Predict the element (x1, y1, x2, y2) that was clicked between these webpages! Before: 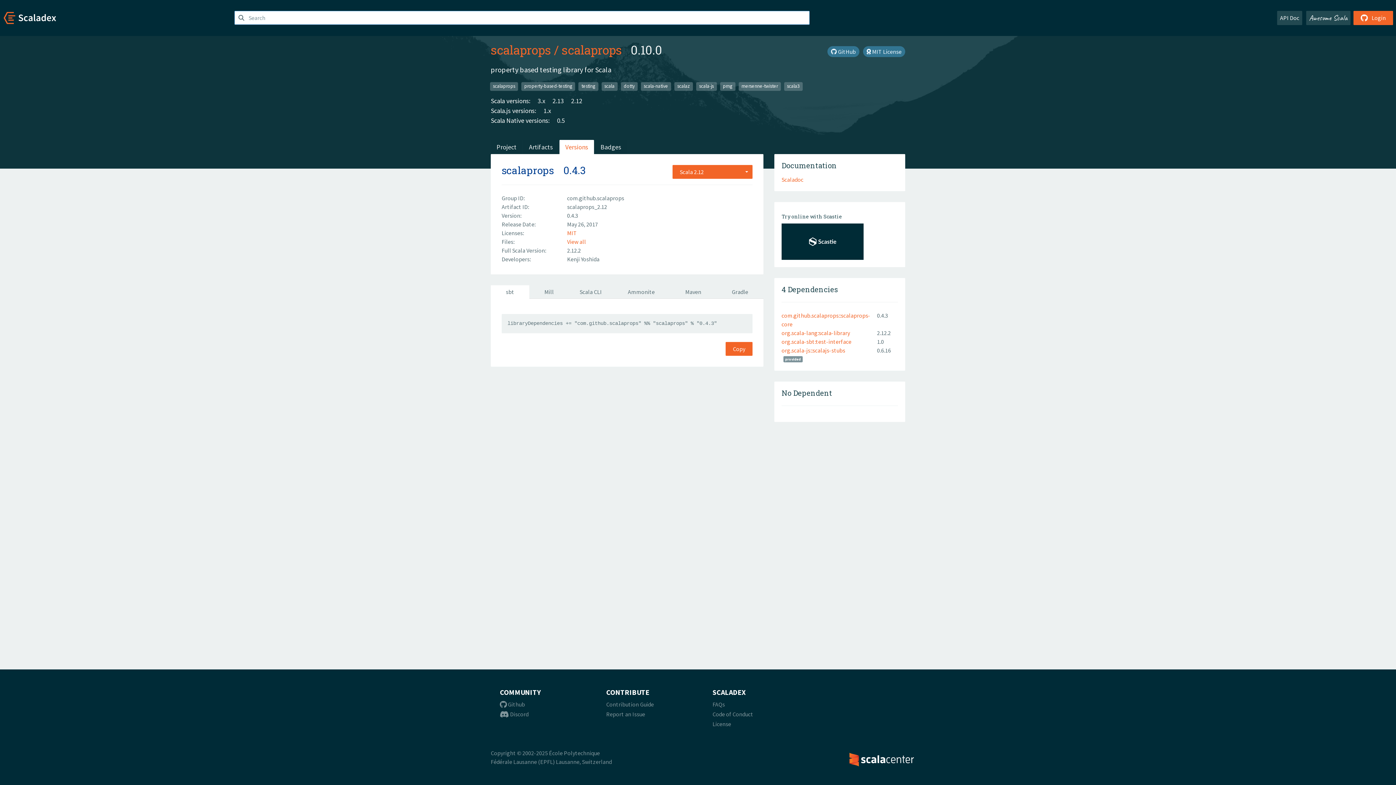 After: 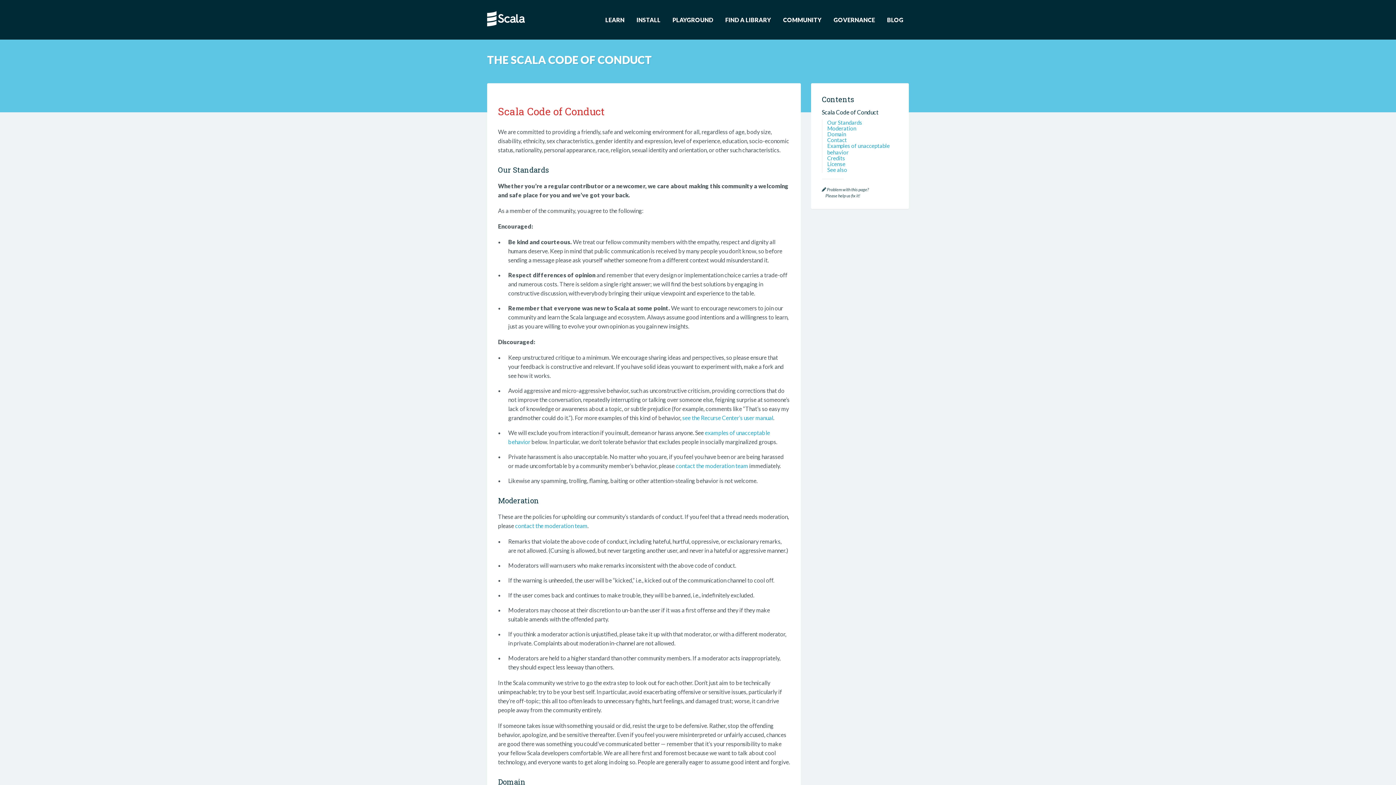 Action: bbox: (712, 710, 753, 718) label: Code of Conduct